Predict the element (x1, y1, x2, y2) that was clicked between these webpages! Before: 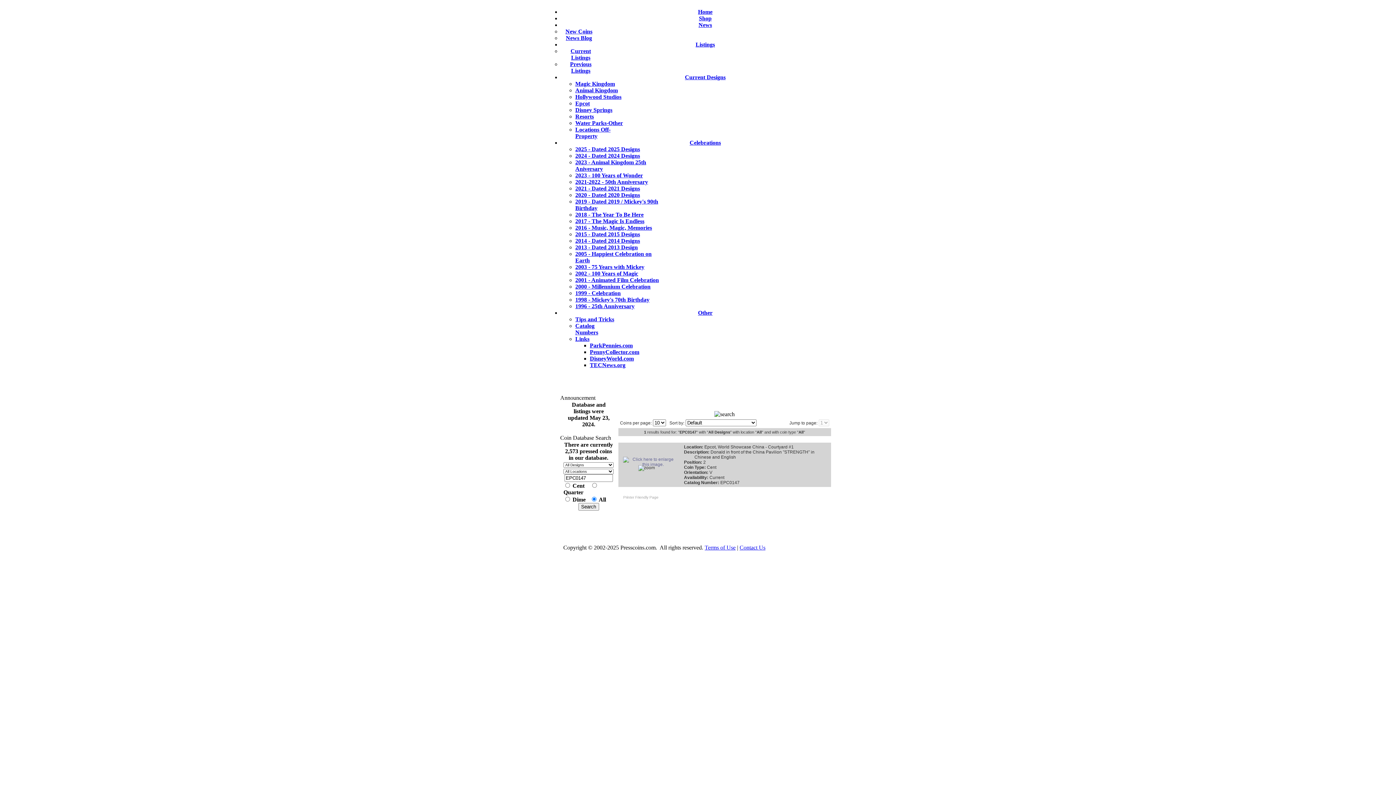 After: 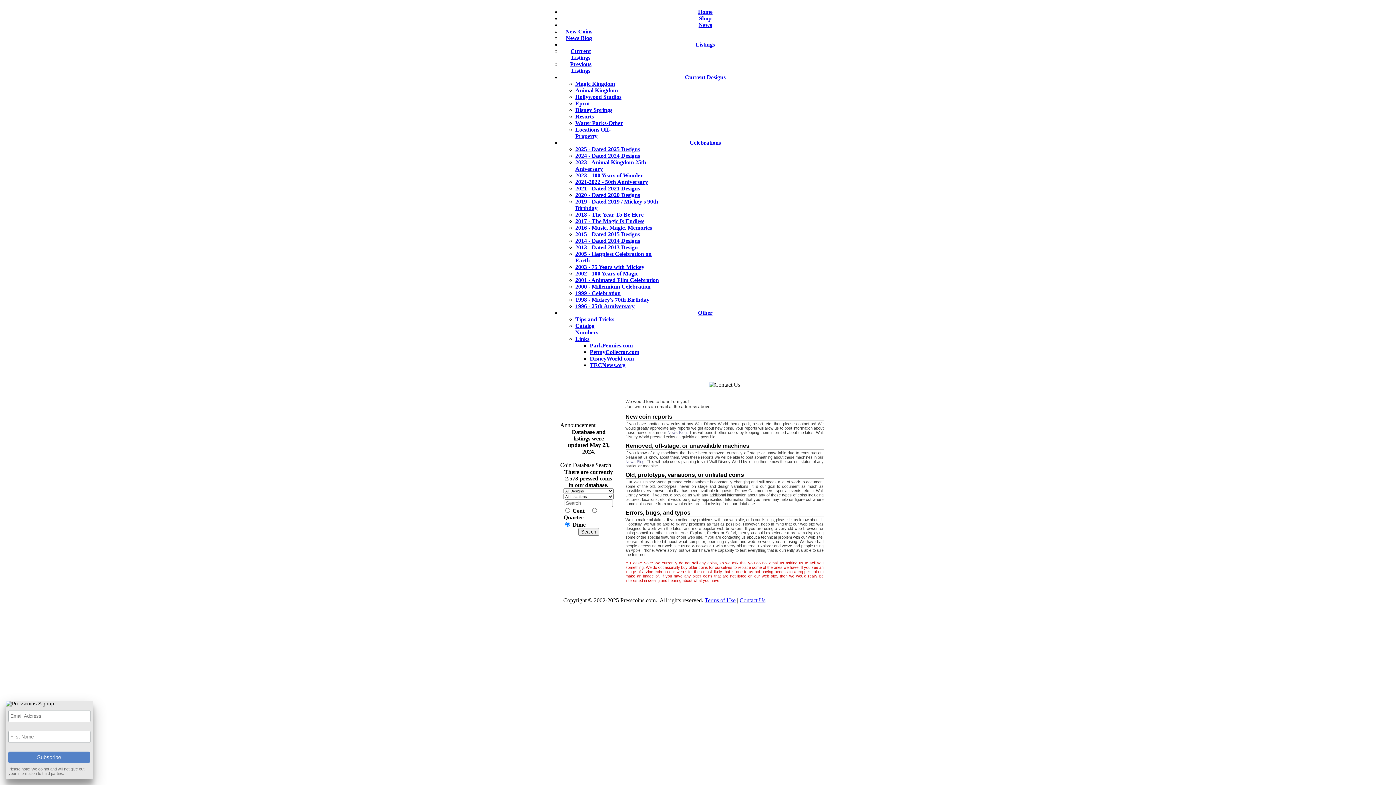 Action: label: Contact Us bbox: (739, 544, 765, 550)